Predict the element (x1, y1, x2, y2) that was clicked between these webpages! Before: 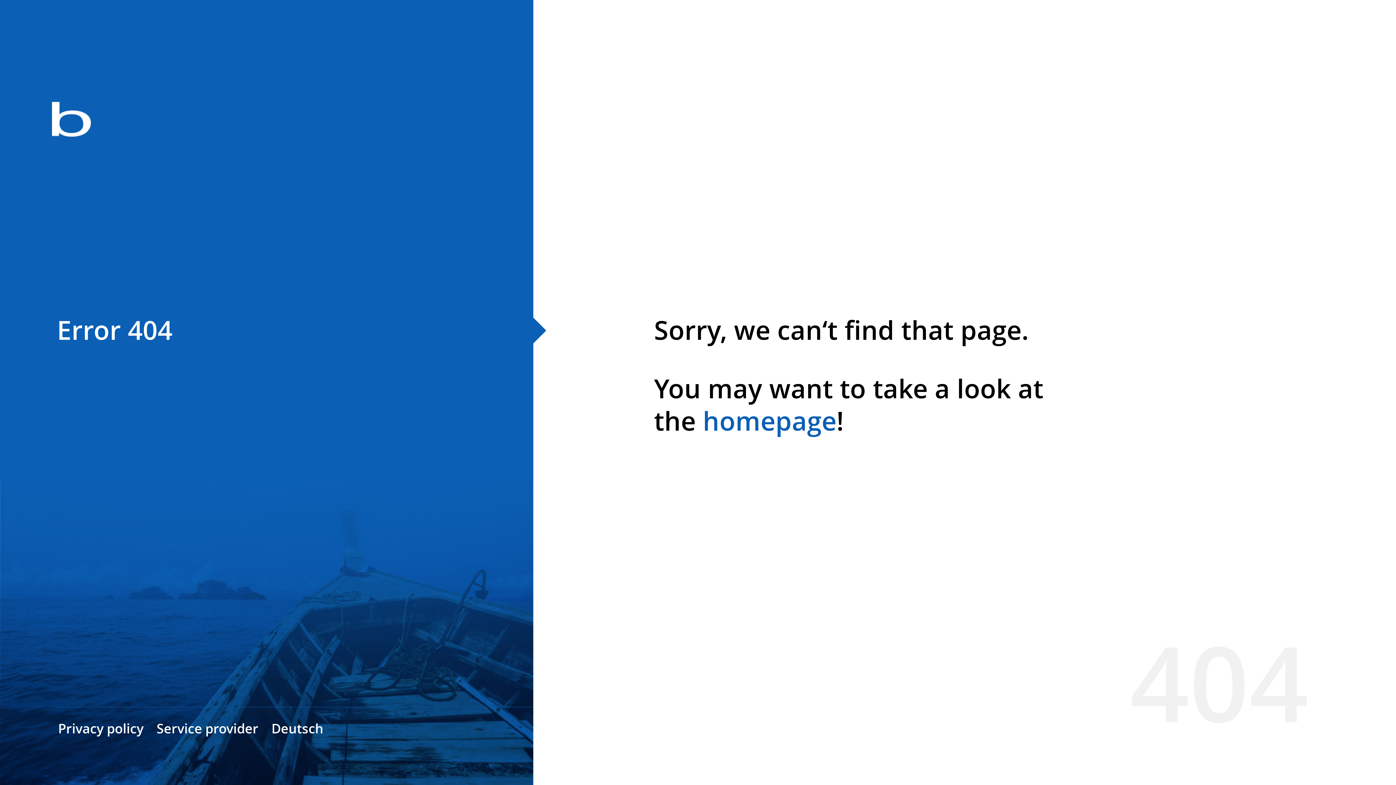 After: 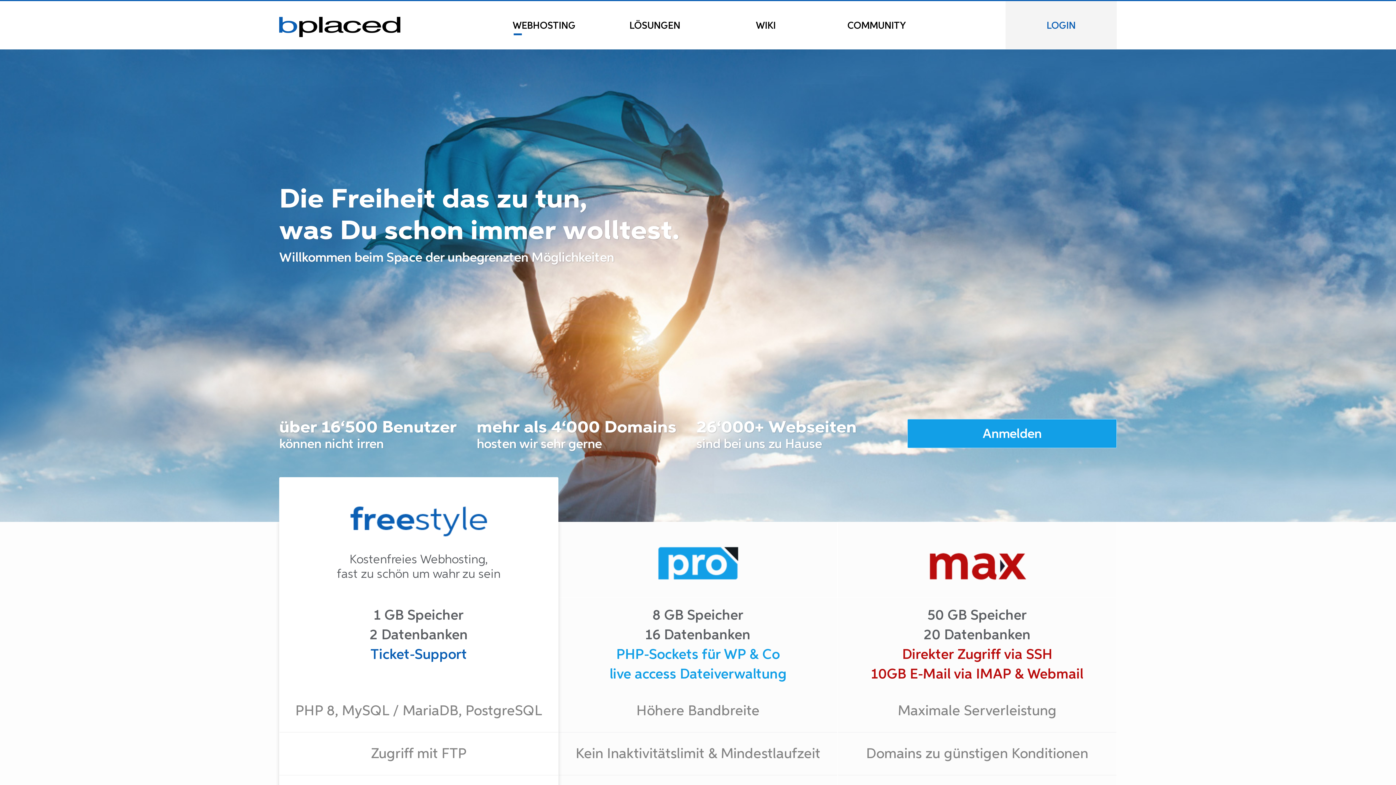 Action: bbox: (0, 78, 533, 163)